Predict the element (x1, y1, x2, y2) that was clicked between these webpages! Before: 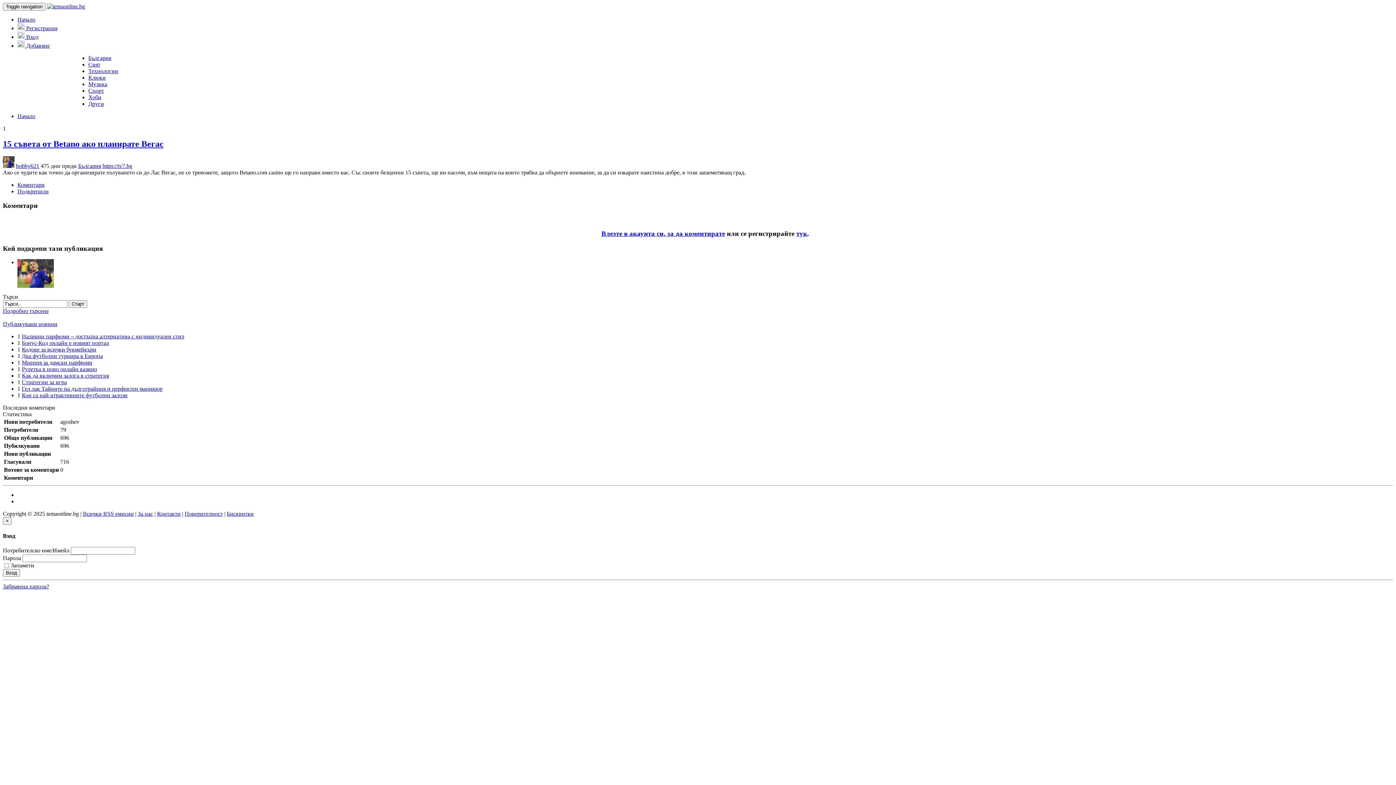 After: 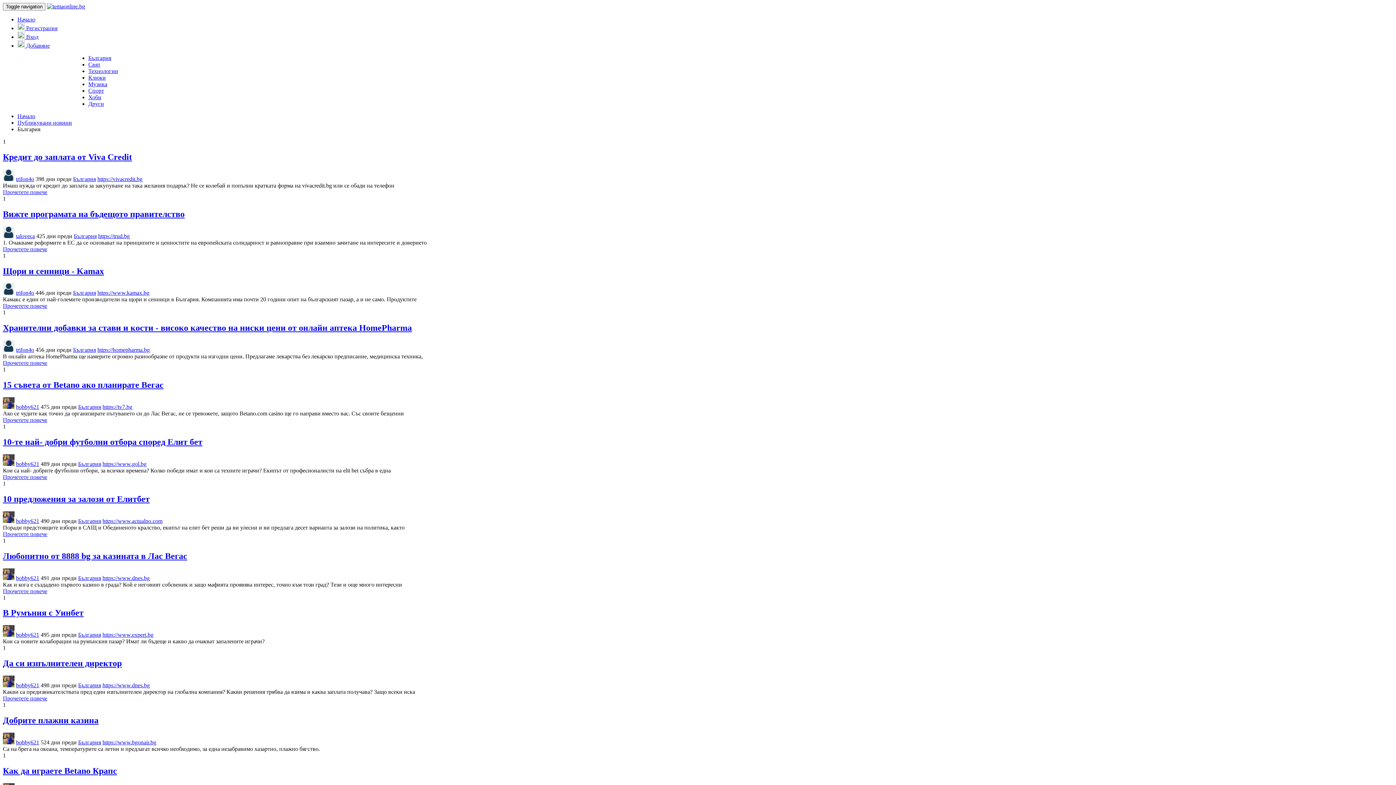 Action: label: България bbox: (78, 162, 101, 169)